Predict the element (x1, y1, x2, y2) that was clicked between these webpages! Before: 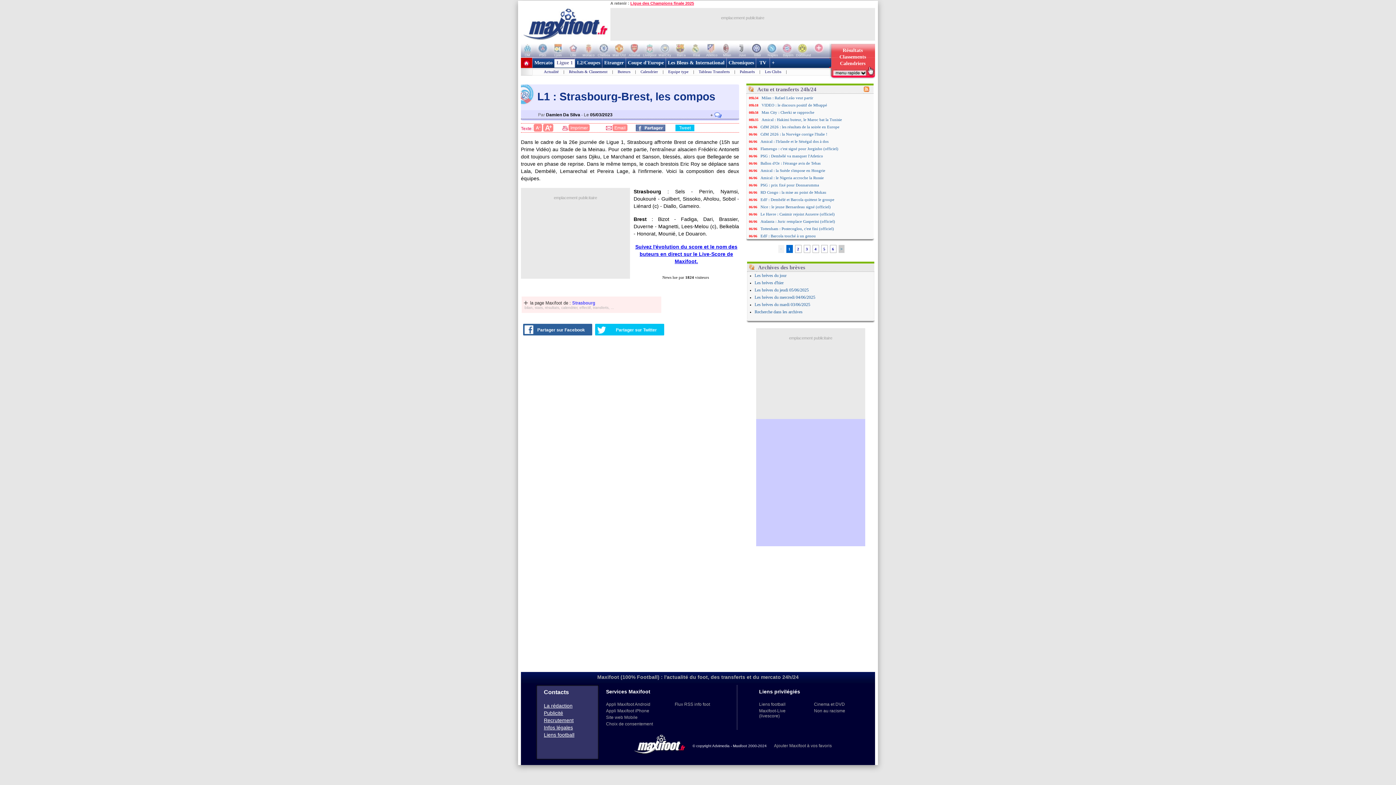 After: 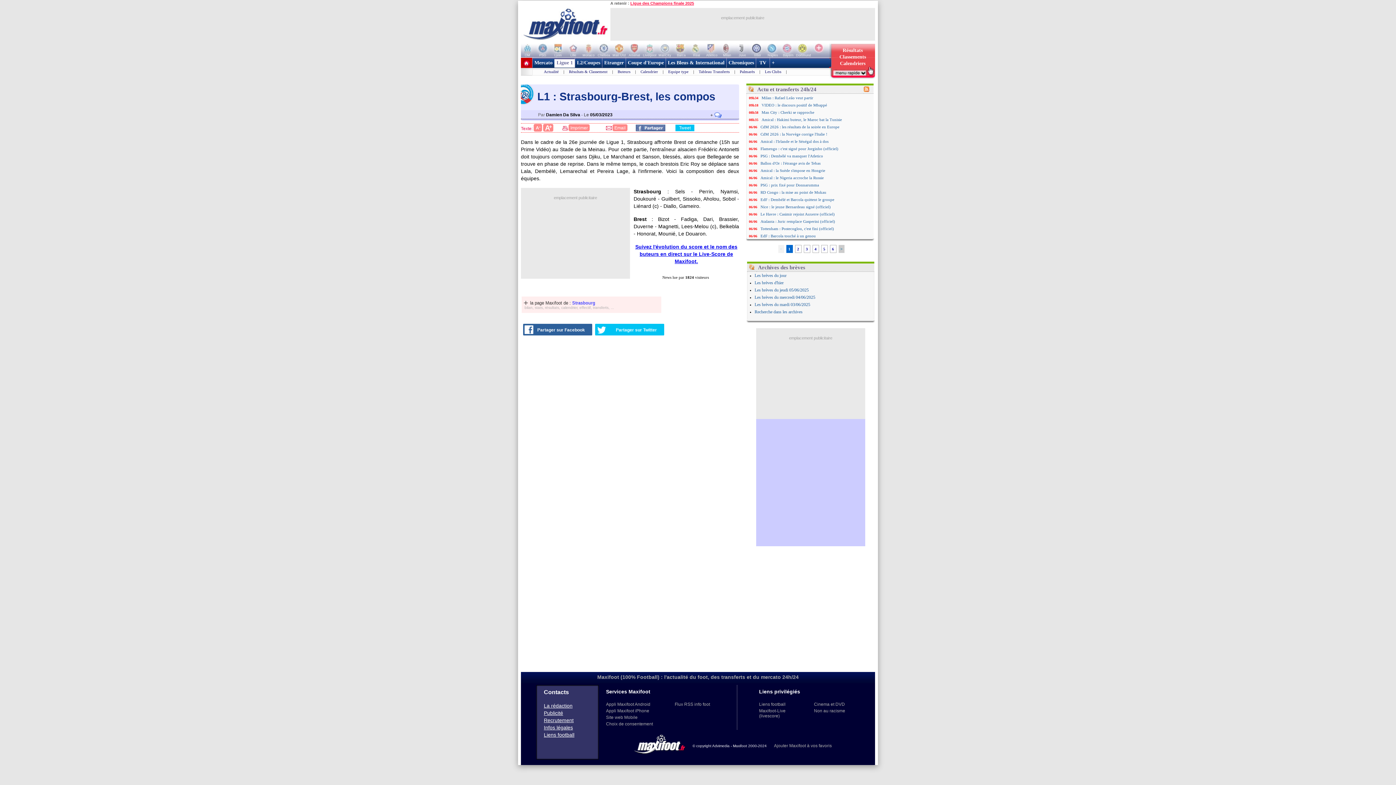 Action: bbox: (636, 126, 667, 131)